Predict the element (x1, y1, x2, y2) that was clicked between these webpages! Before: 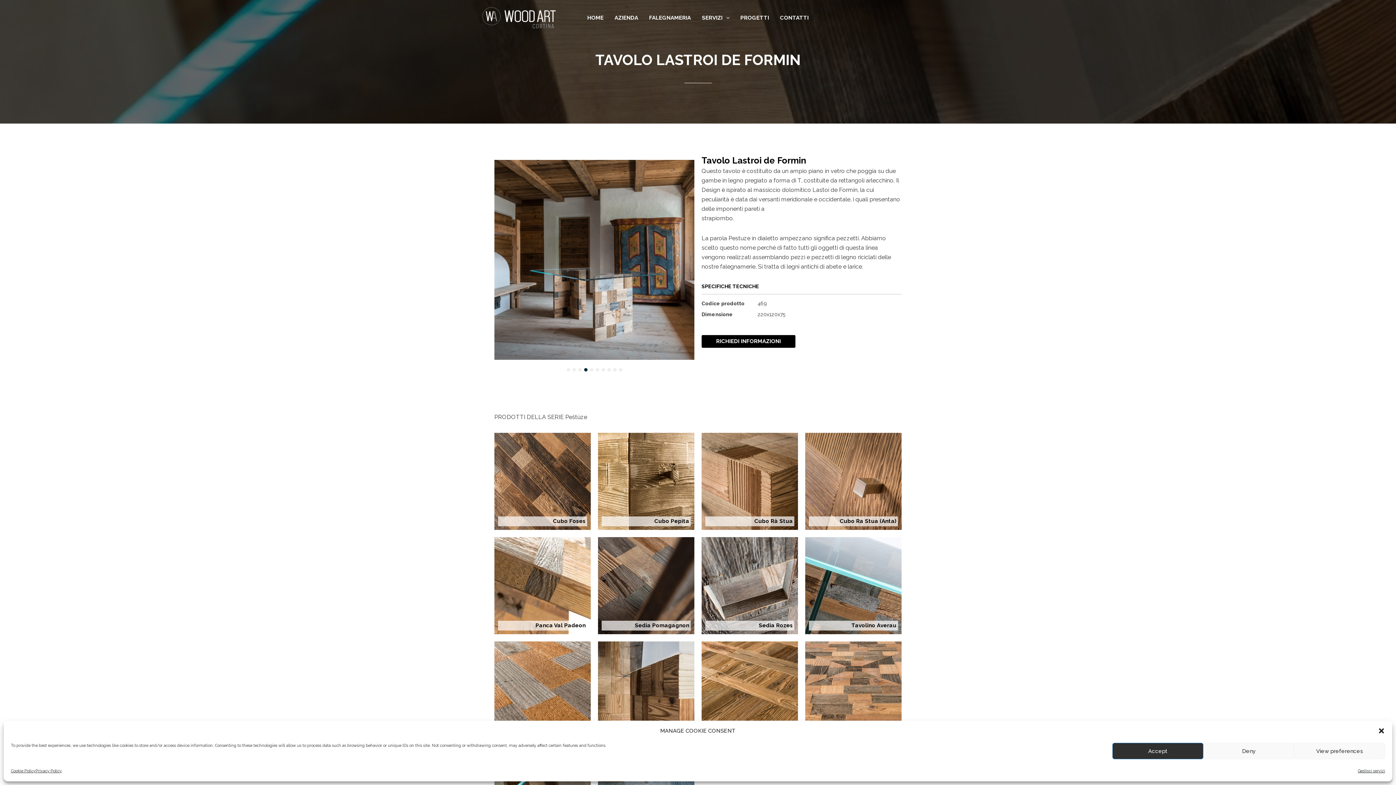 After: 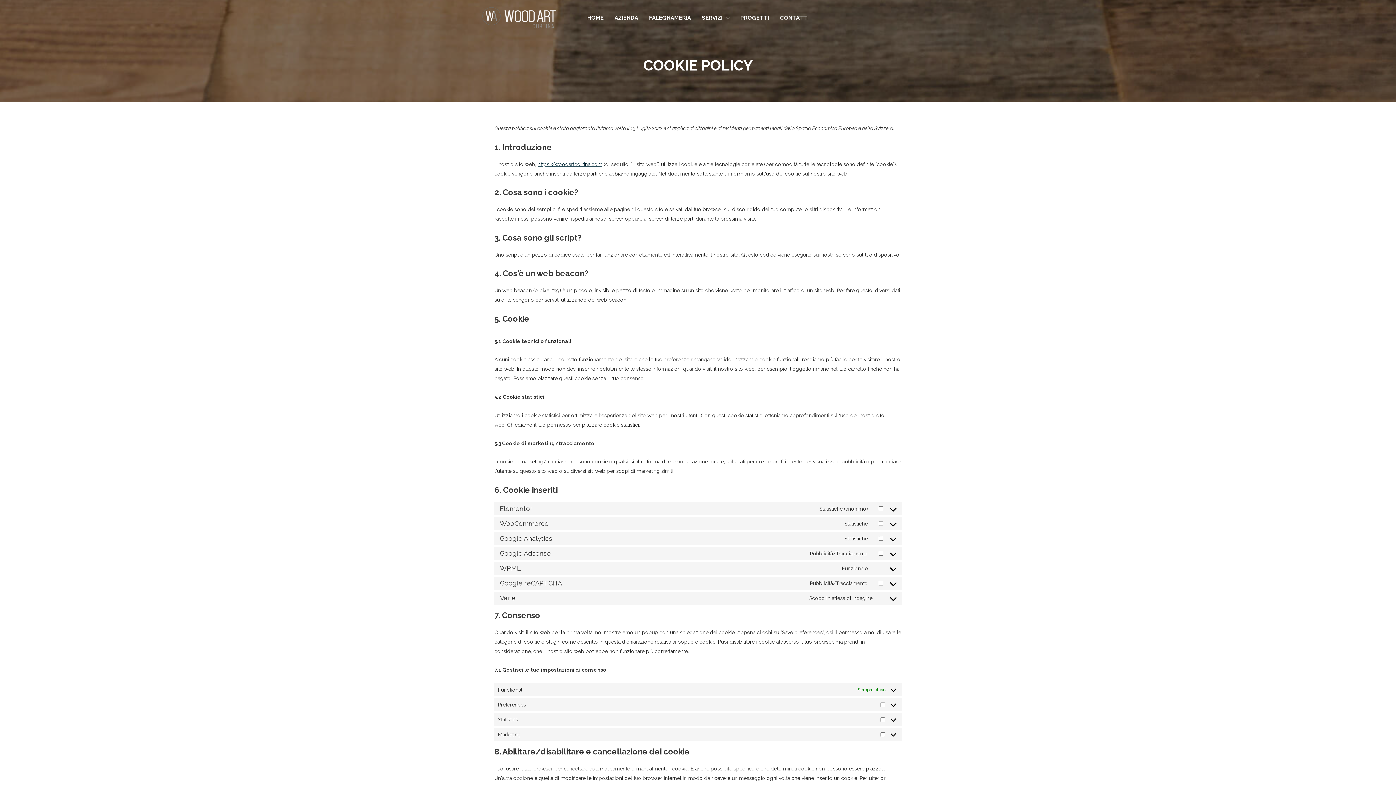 Action: label: Cookie Policy bbox: (10, 766, 35, 776)